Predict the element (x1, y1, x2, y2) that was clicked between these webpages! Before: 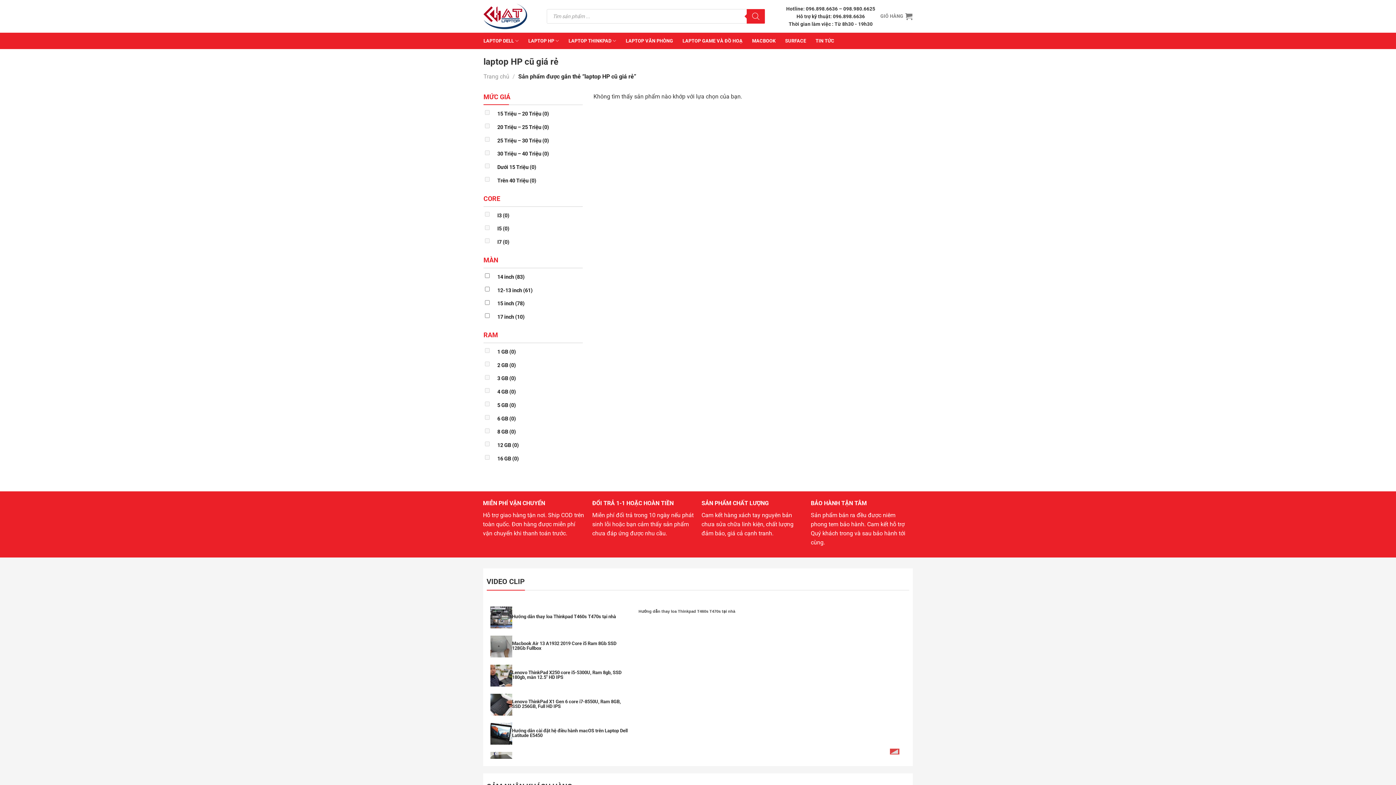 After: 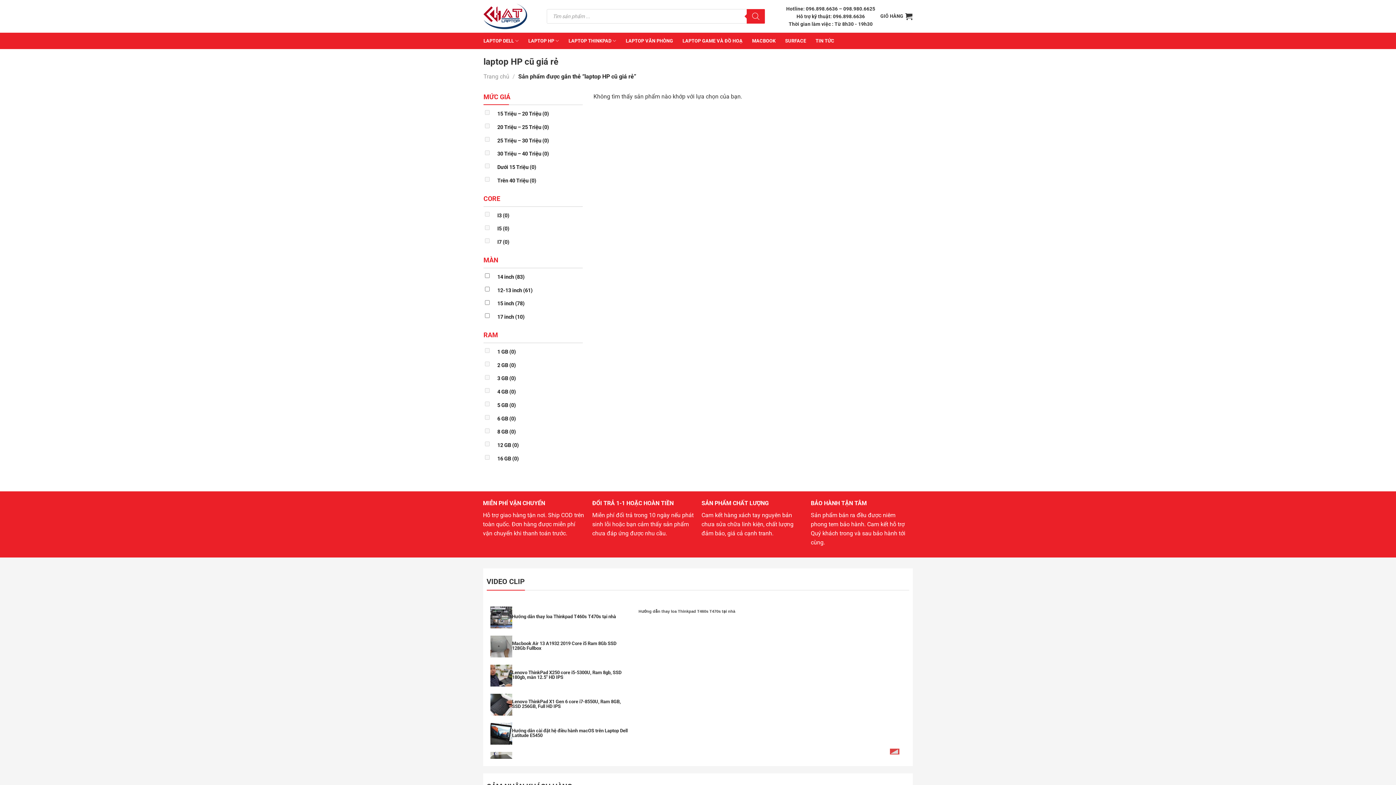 Action: label: GIỎ HÀNG bbox: (880, 8, 912, 24)